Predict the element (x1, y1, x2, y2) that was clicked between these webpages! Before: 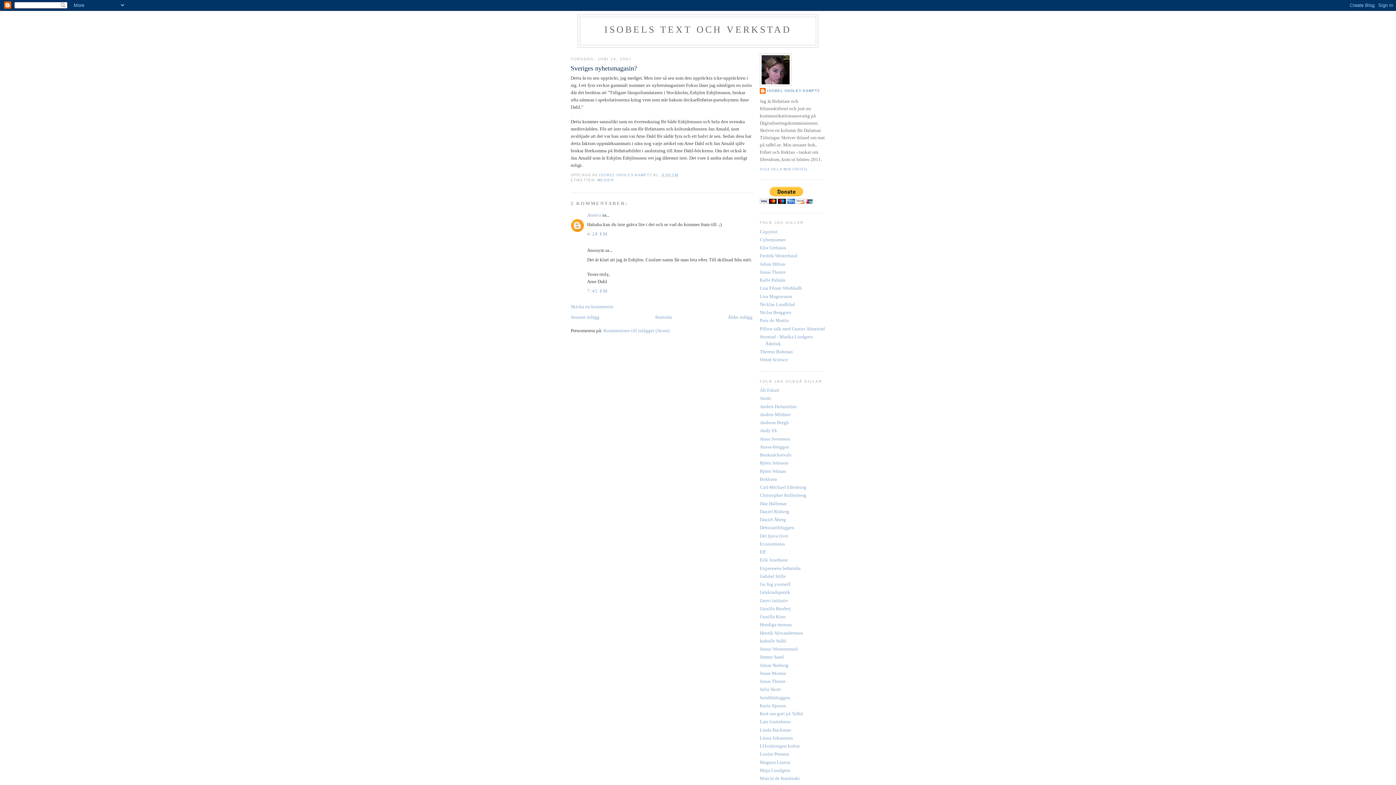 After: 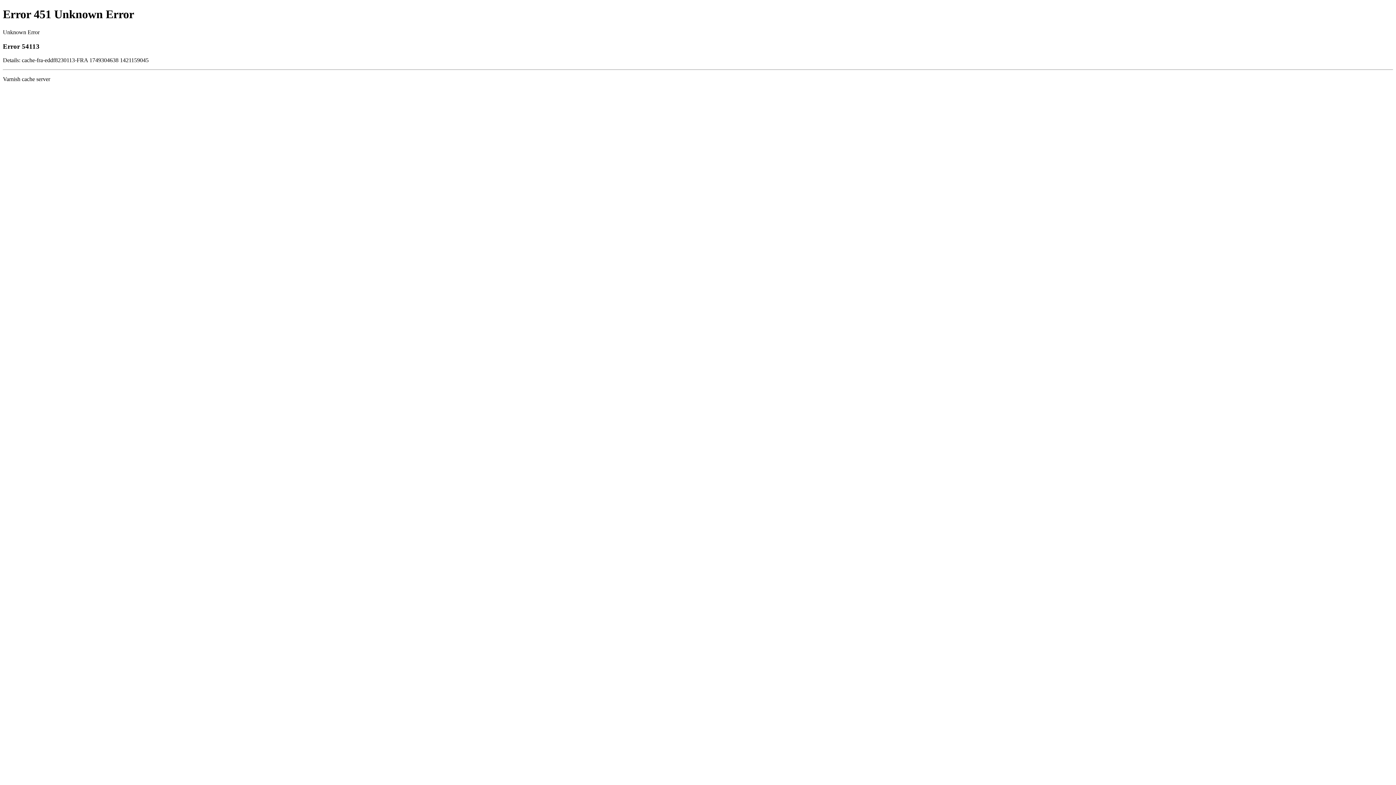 Action: bbox: (760, 269, 785, 274) label: Jonas Thente